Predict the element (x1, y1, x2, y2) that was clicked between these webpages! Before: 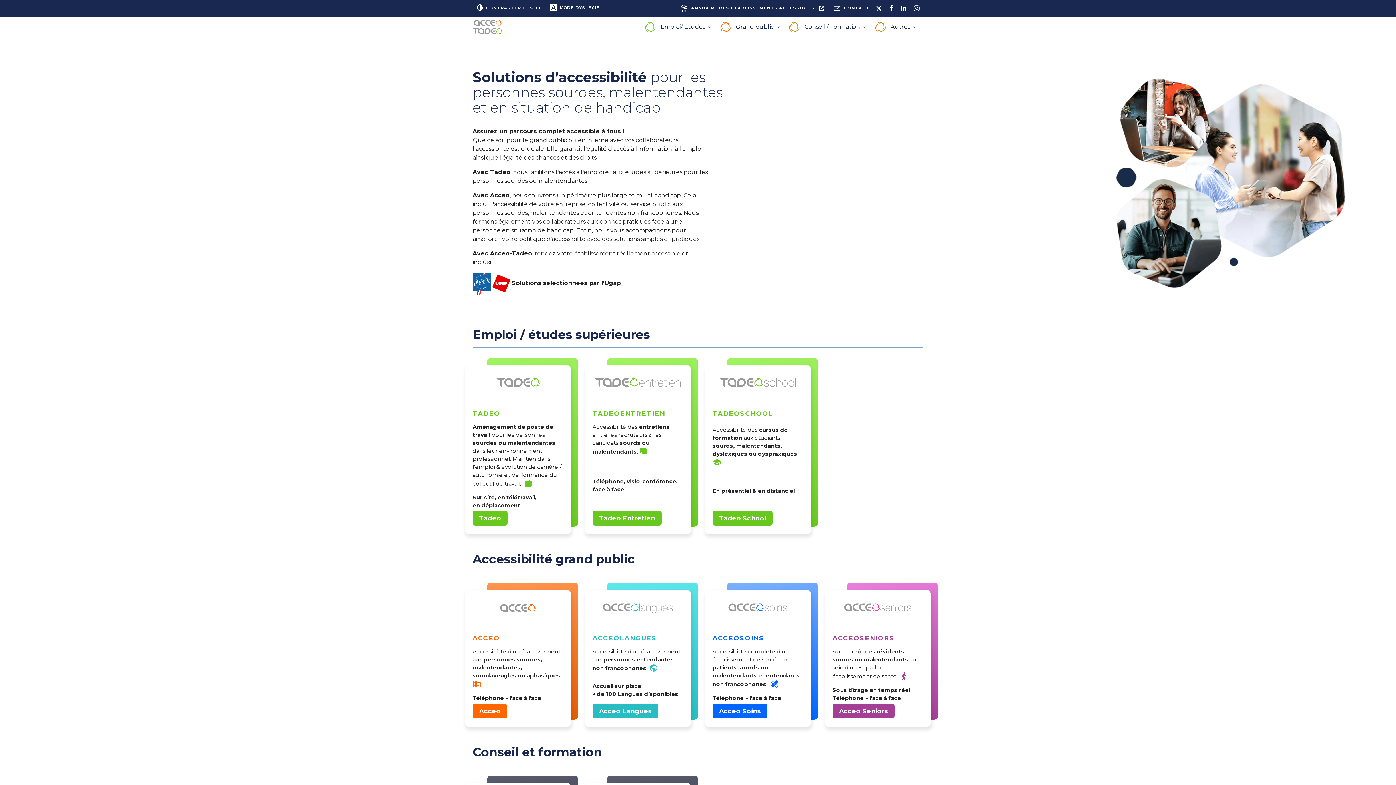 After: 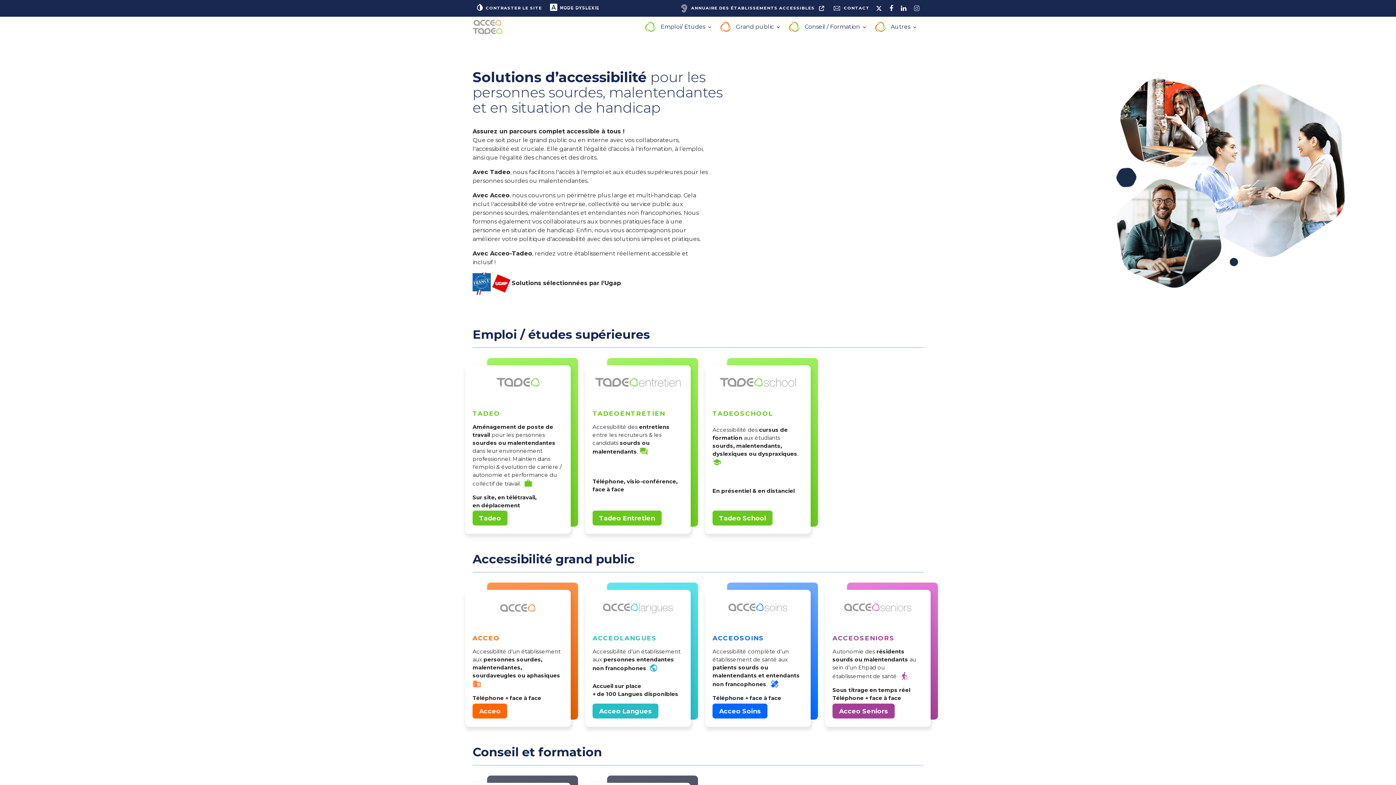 Action: bbox: (910, 0, 923, 16)